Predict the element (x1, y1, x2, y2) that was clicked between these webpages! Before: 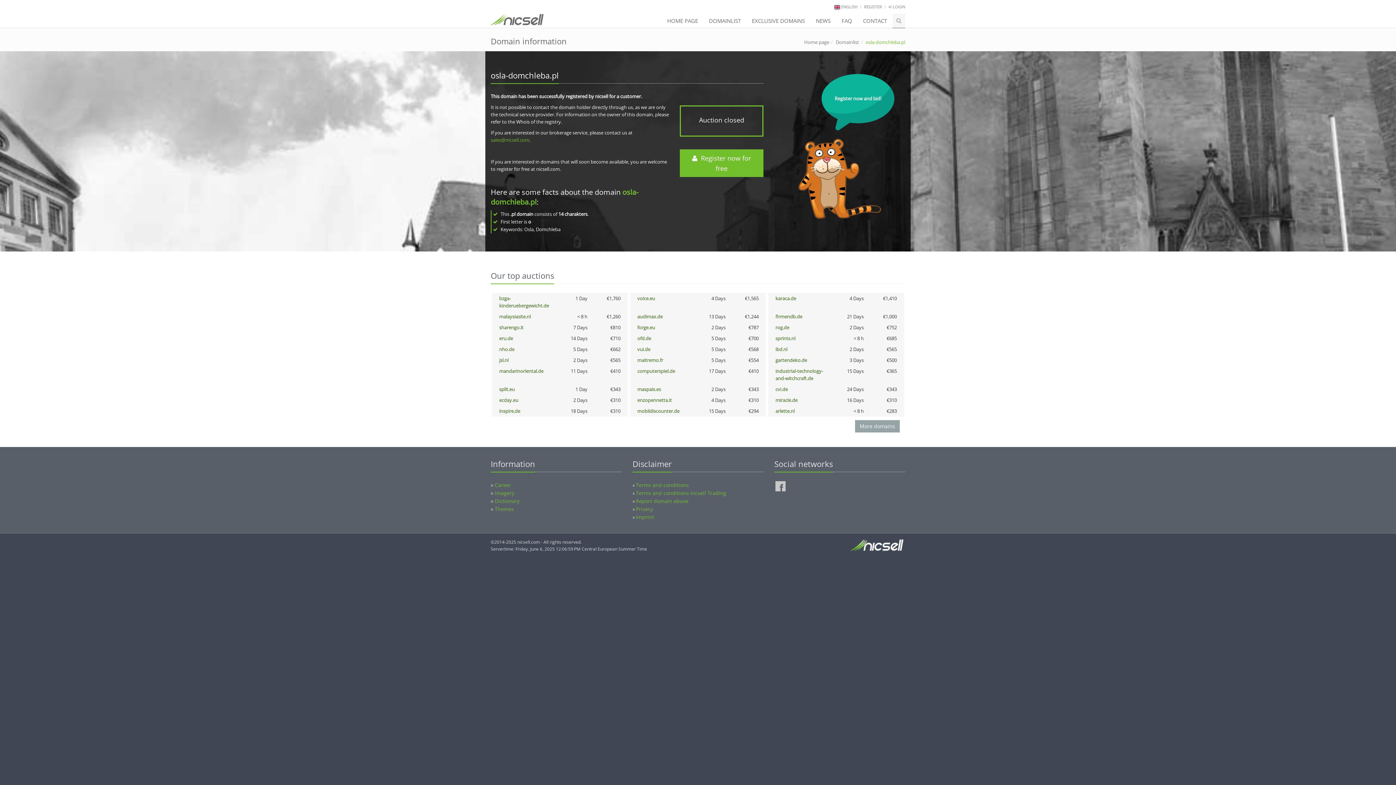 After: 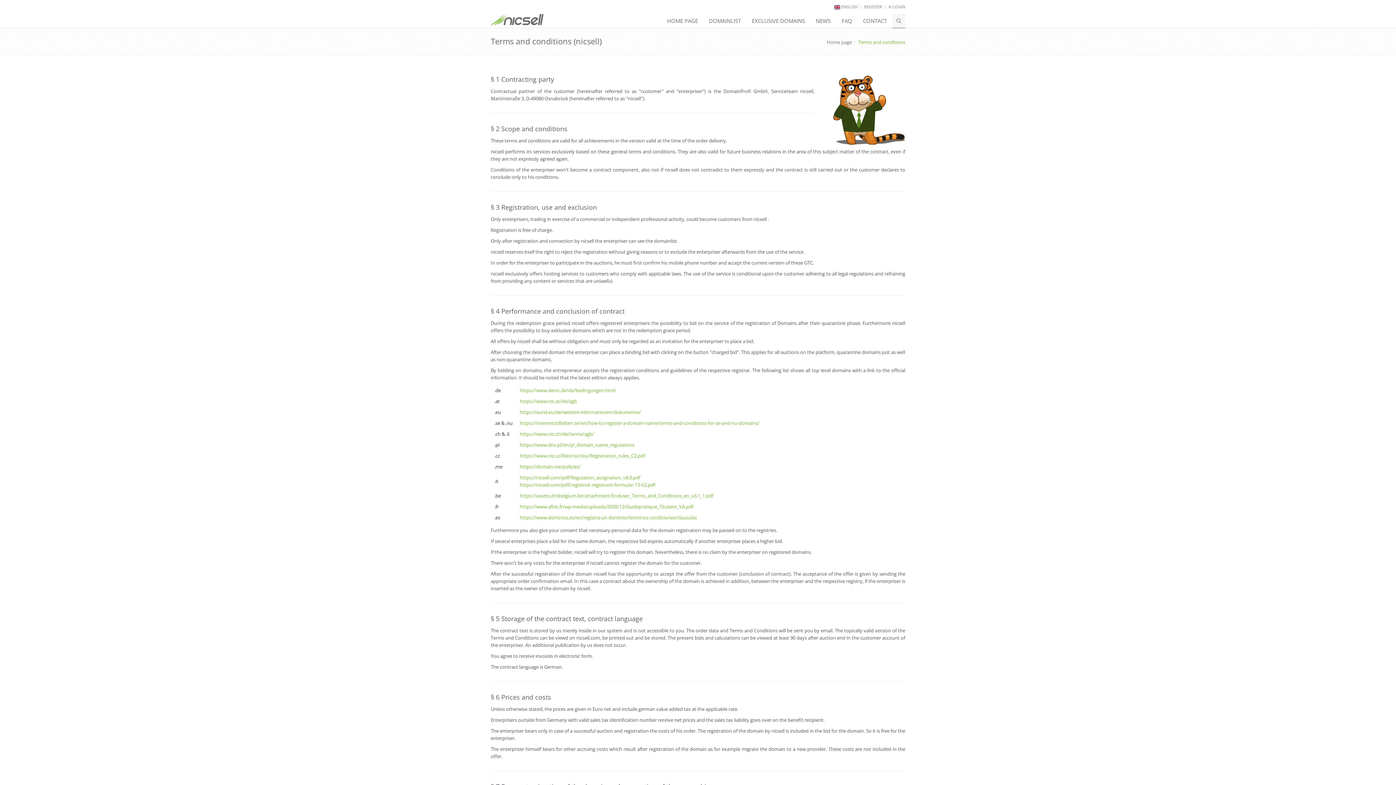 Action: label: Terms and conditions bbox: (636, 481, 689, 488)